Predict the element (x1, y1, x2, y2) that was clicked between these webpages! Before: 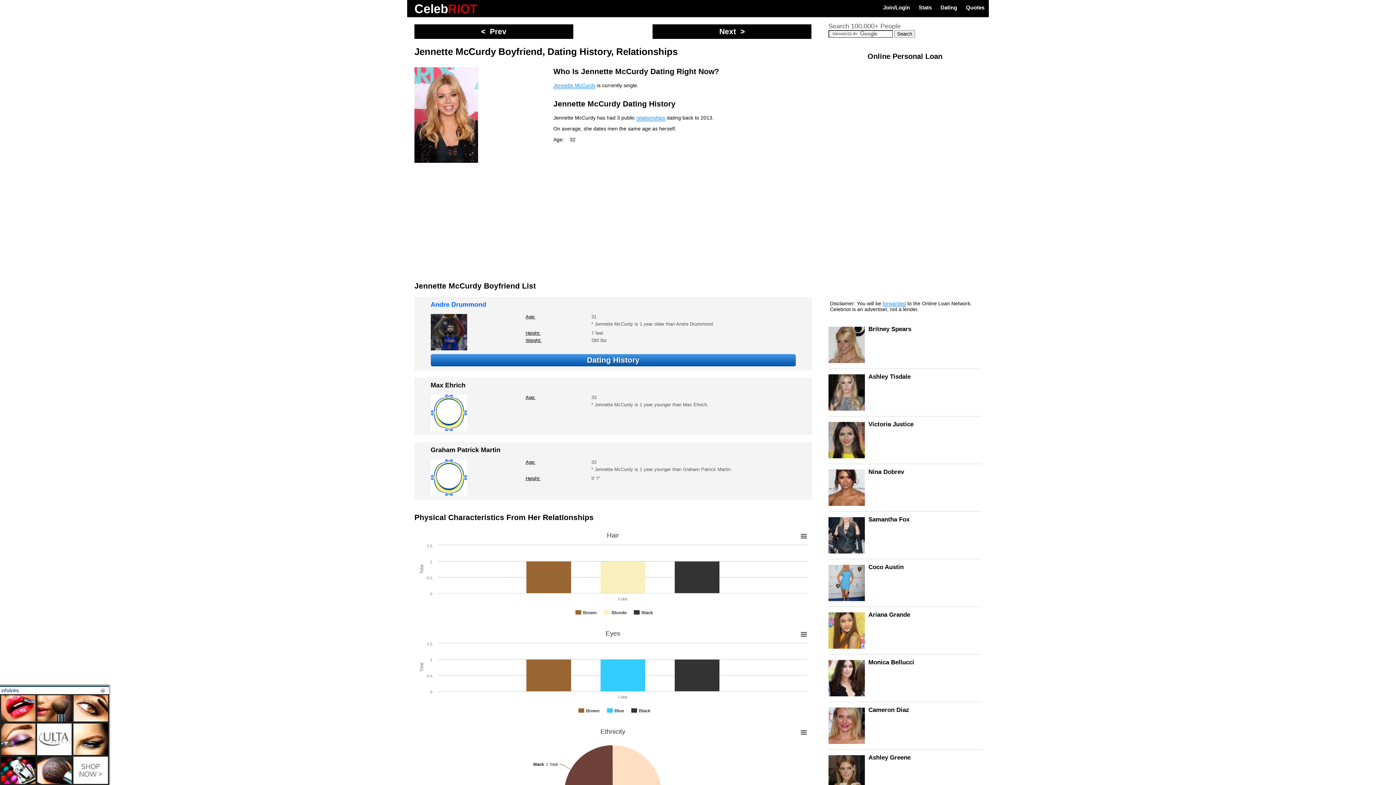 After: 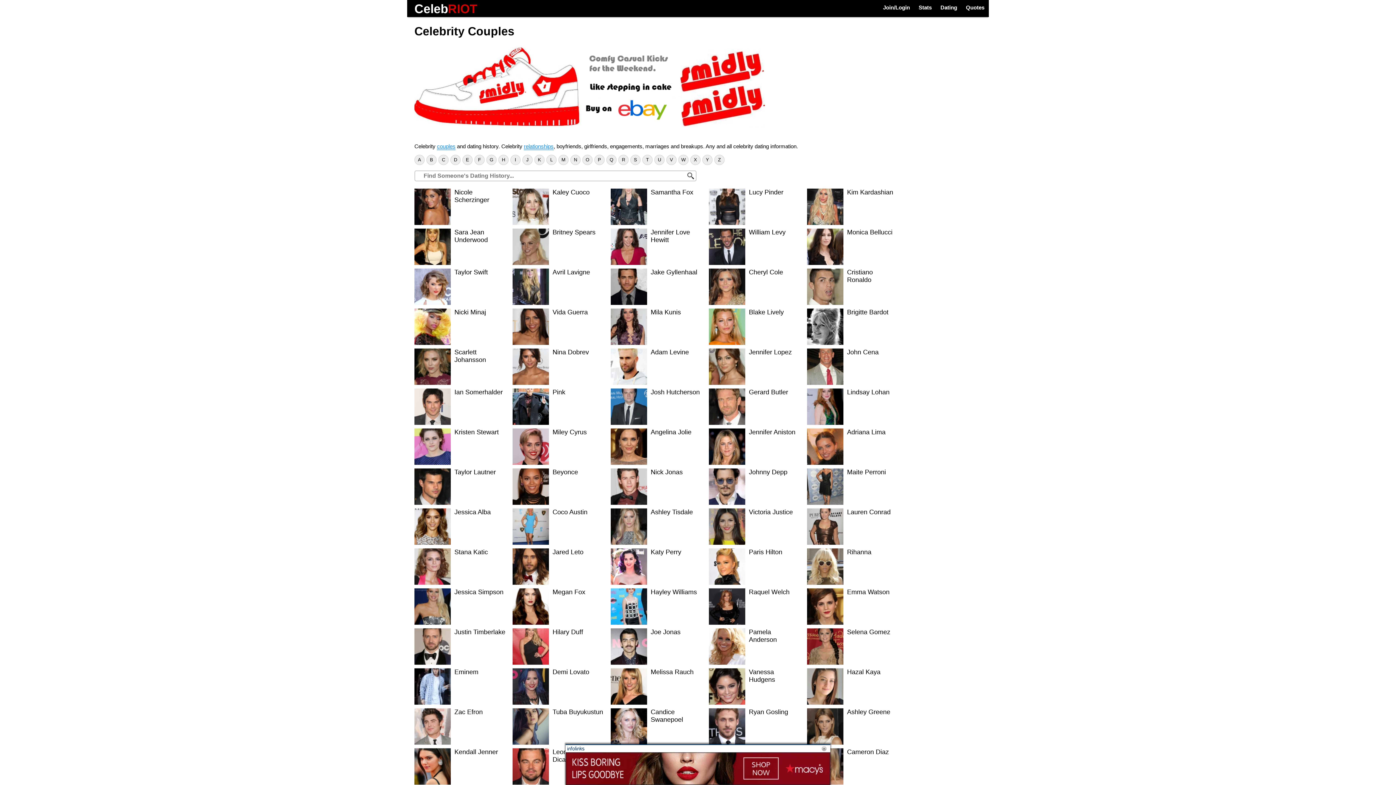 Action: bbox: (936, 0, 961, 16) label: Dating